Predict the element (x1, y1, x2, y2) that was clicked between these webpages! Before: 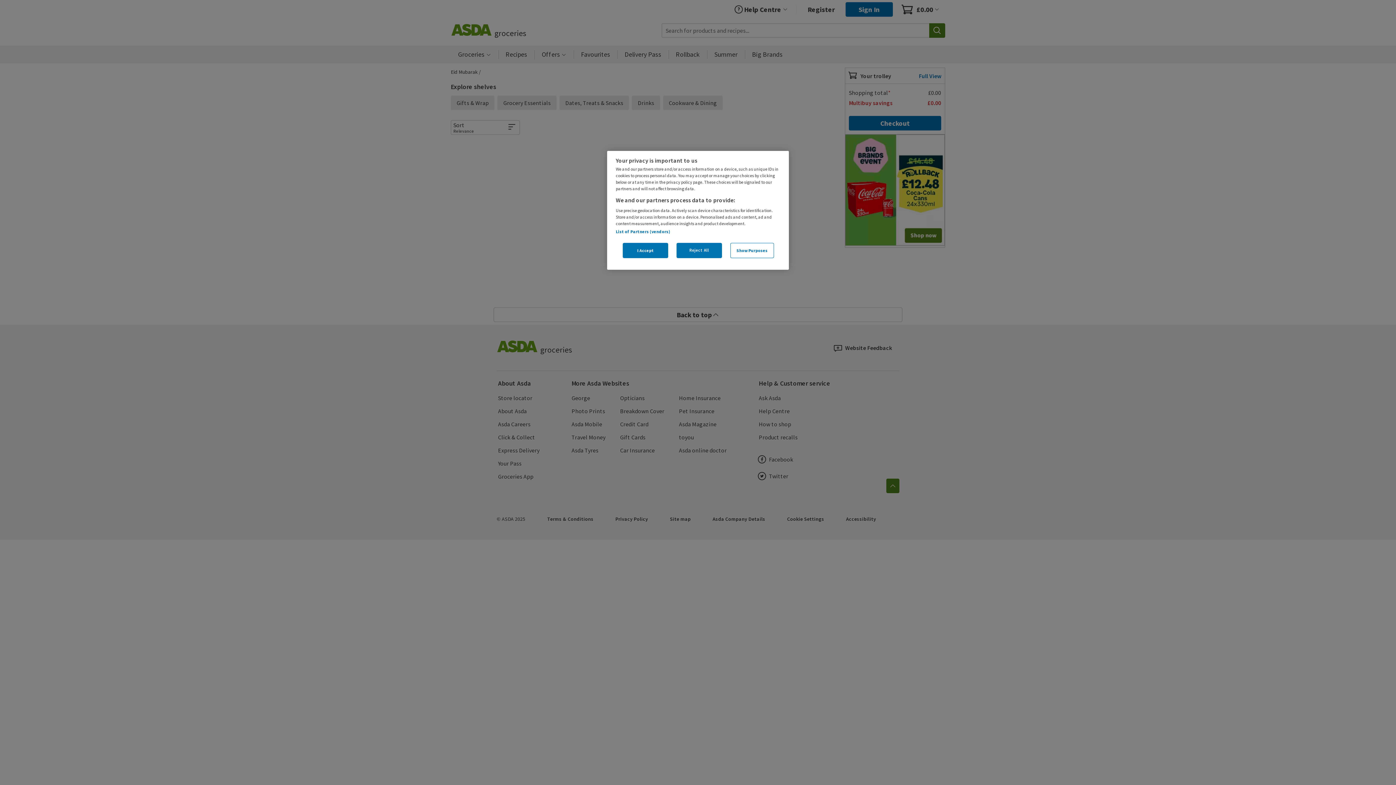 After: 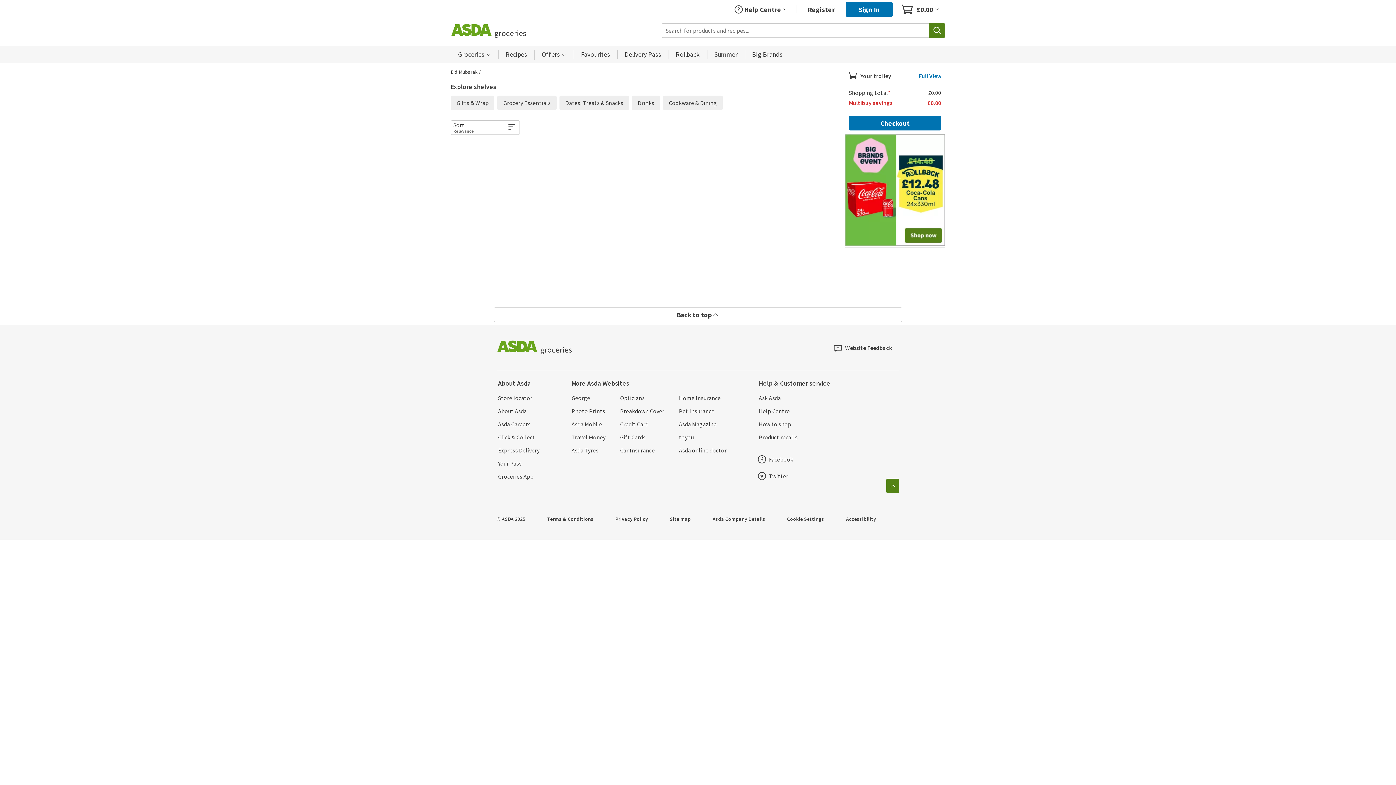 Action: label: Reject All bbox: (676, 242, 722, 258)